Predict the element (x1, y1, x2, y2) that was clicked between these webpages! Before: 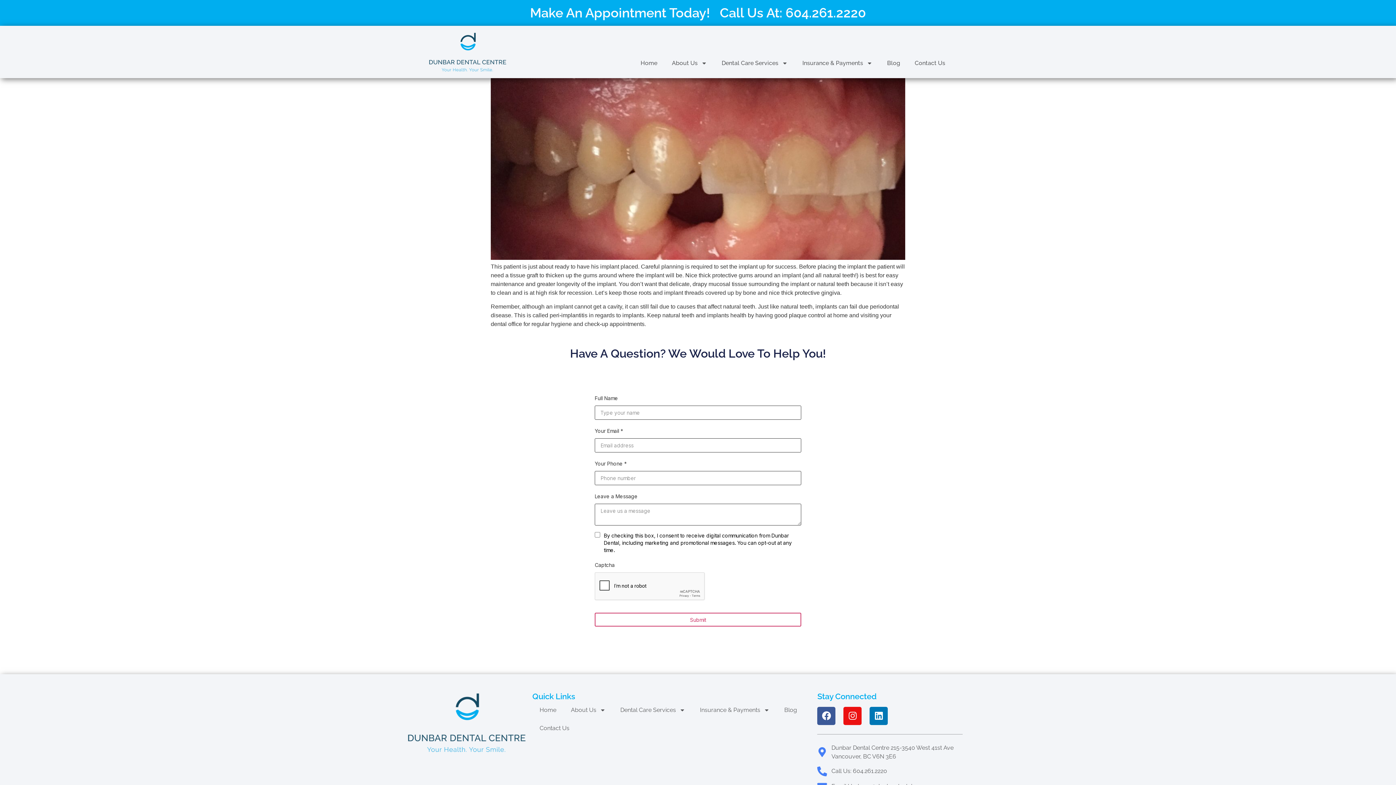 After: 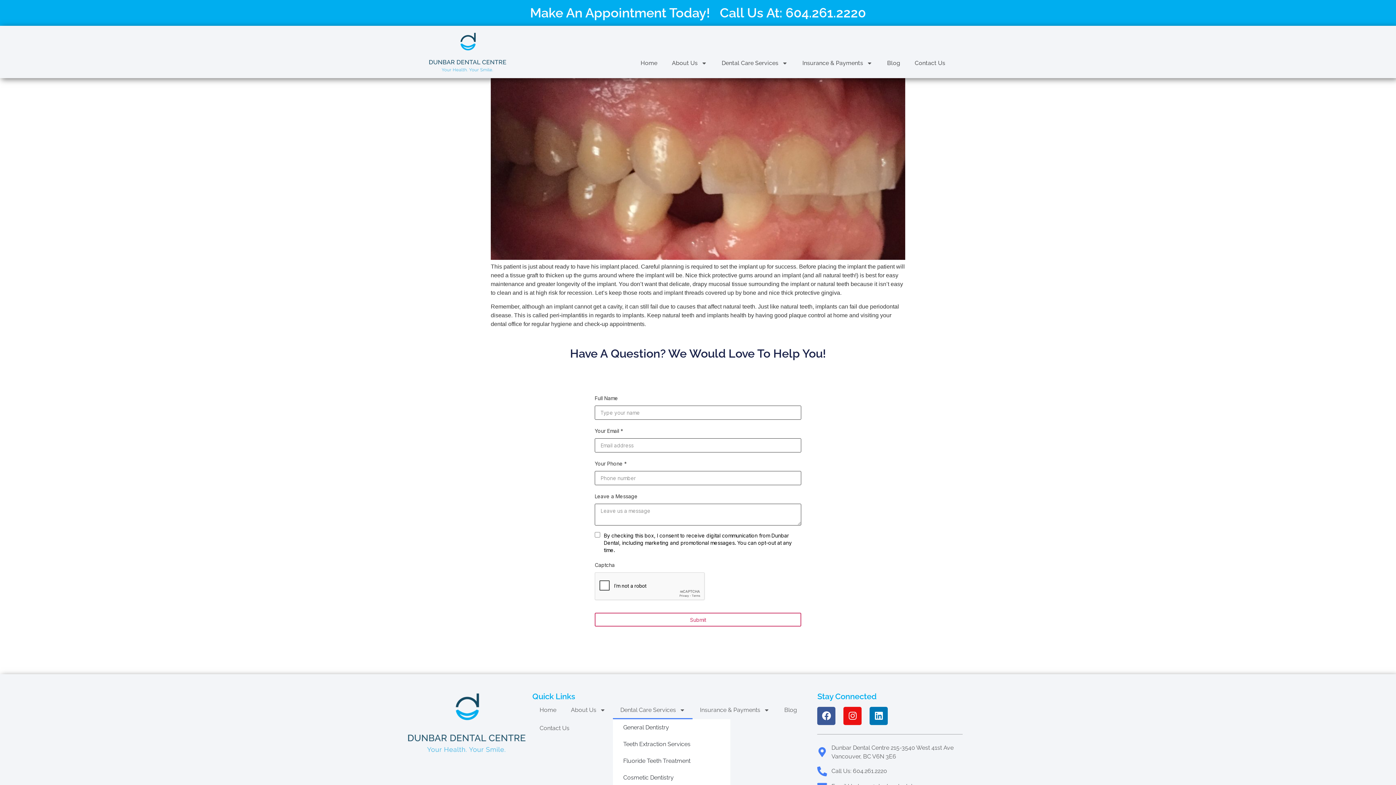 Action: label: Dental Care Services bbox: (613, 672, 692, 691)